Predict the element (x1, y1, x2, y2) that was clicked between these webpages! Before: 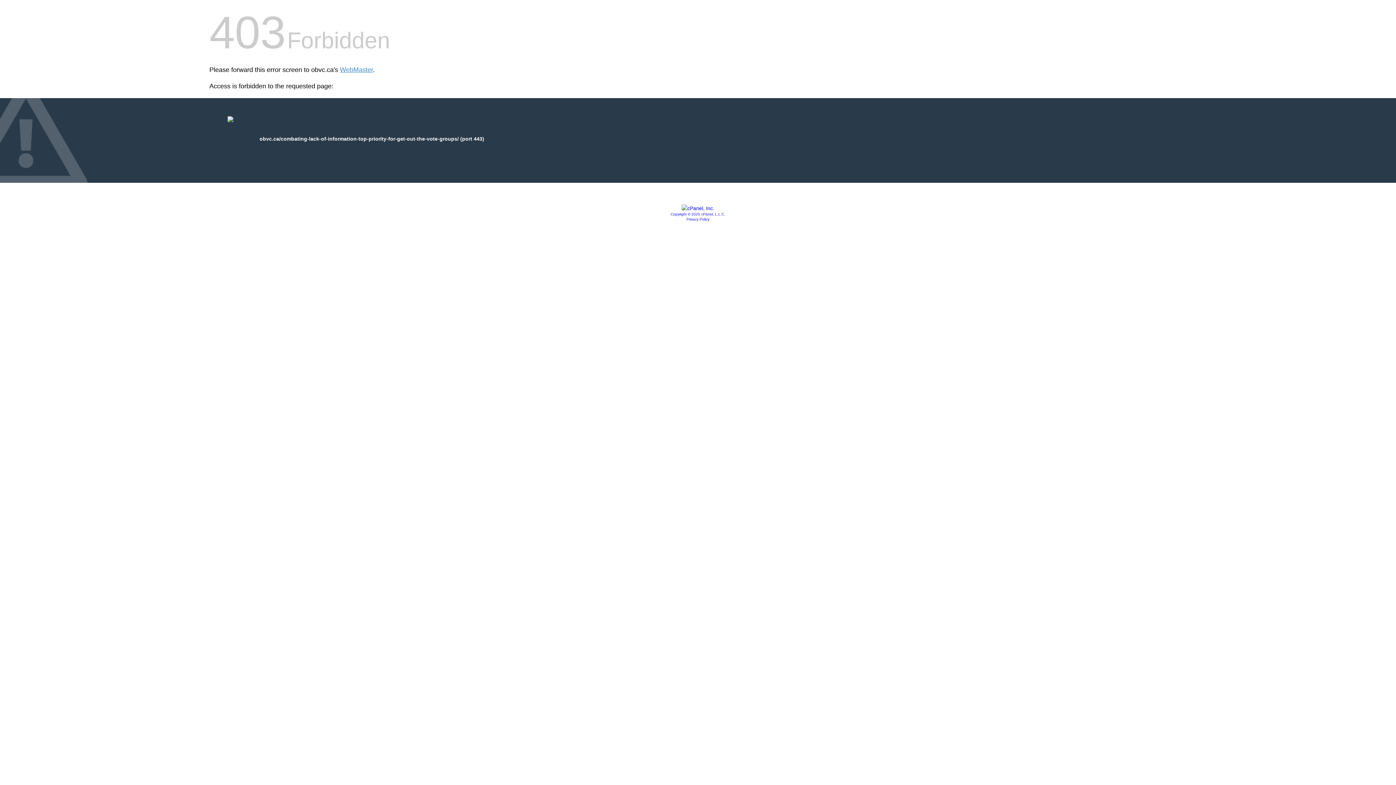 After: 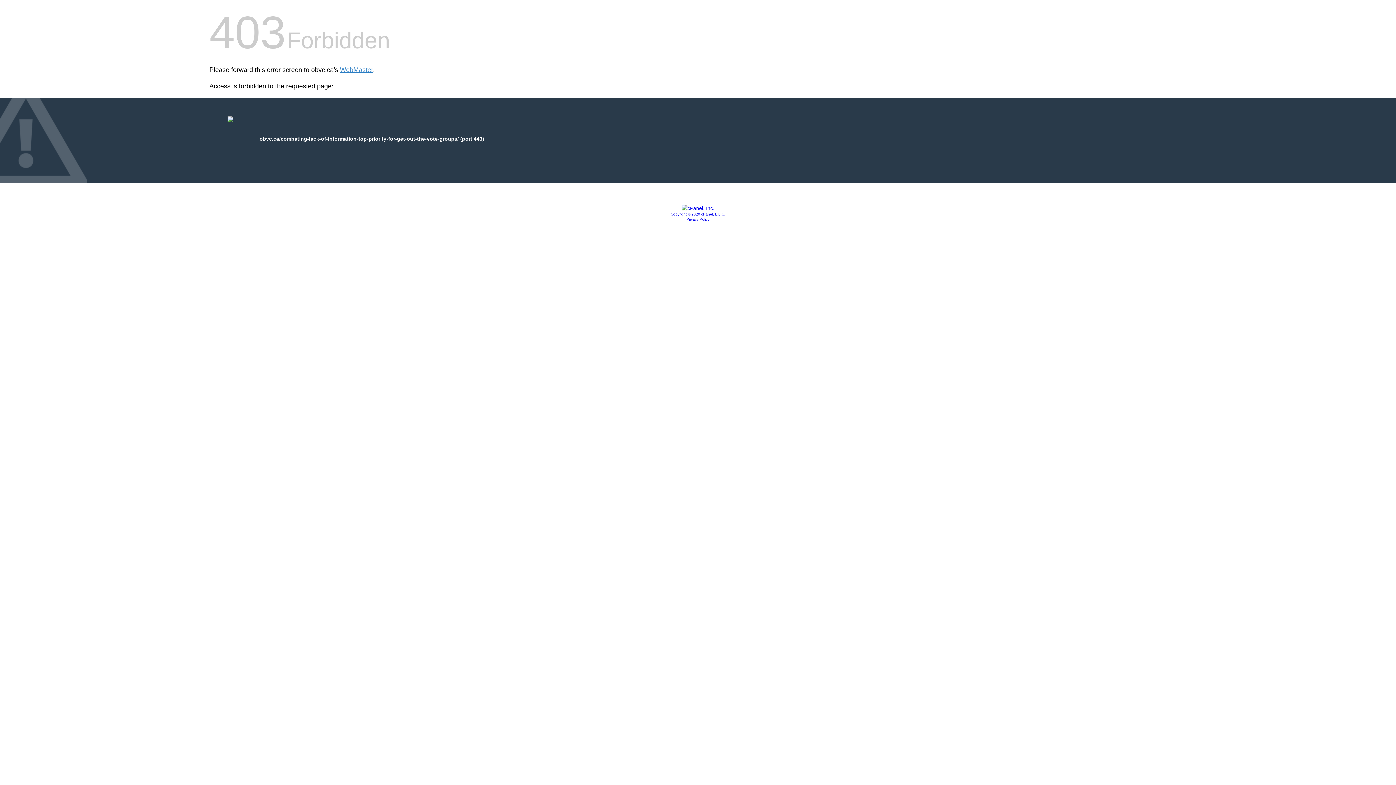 Action: label: Copyright © 2020 cPanel, L.L.C. bbox: (670, 212, 725, 216)